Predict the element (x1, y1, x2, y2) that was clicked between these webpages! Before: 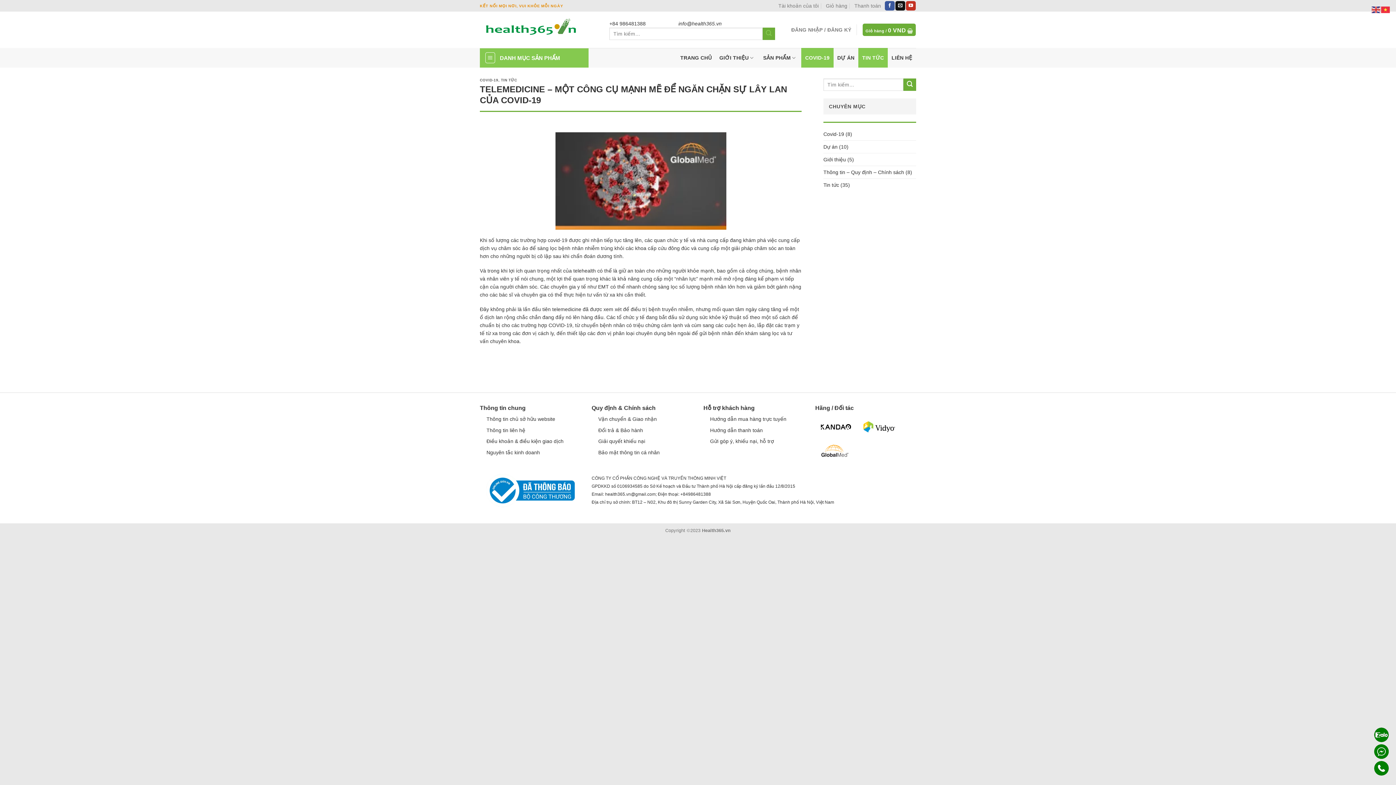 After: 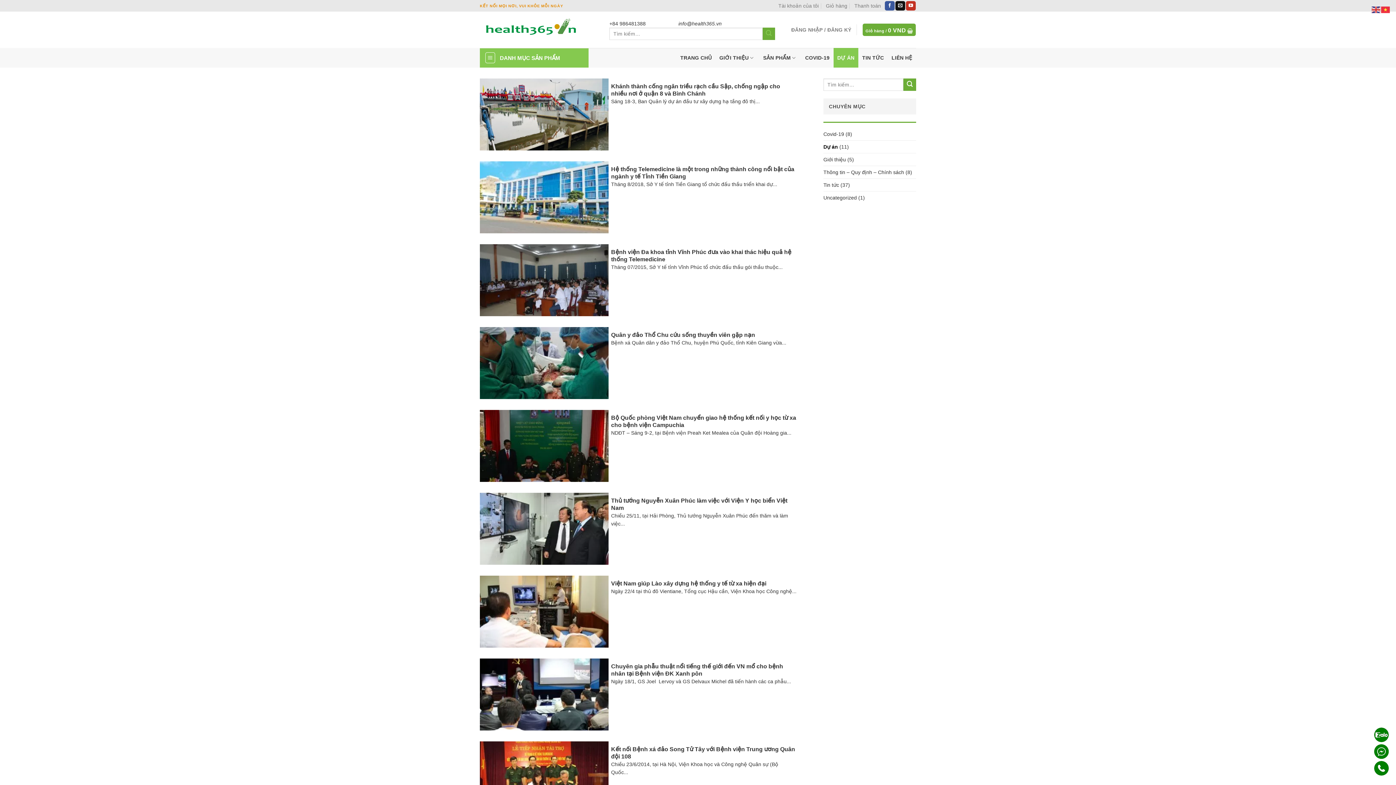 Action: bbox: (833, 48, 858, 67) label: DỰ ÁN